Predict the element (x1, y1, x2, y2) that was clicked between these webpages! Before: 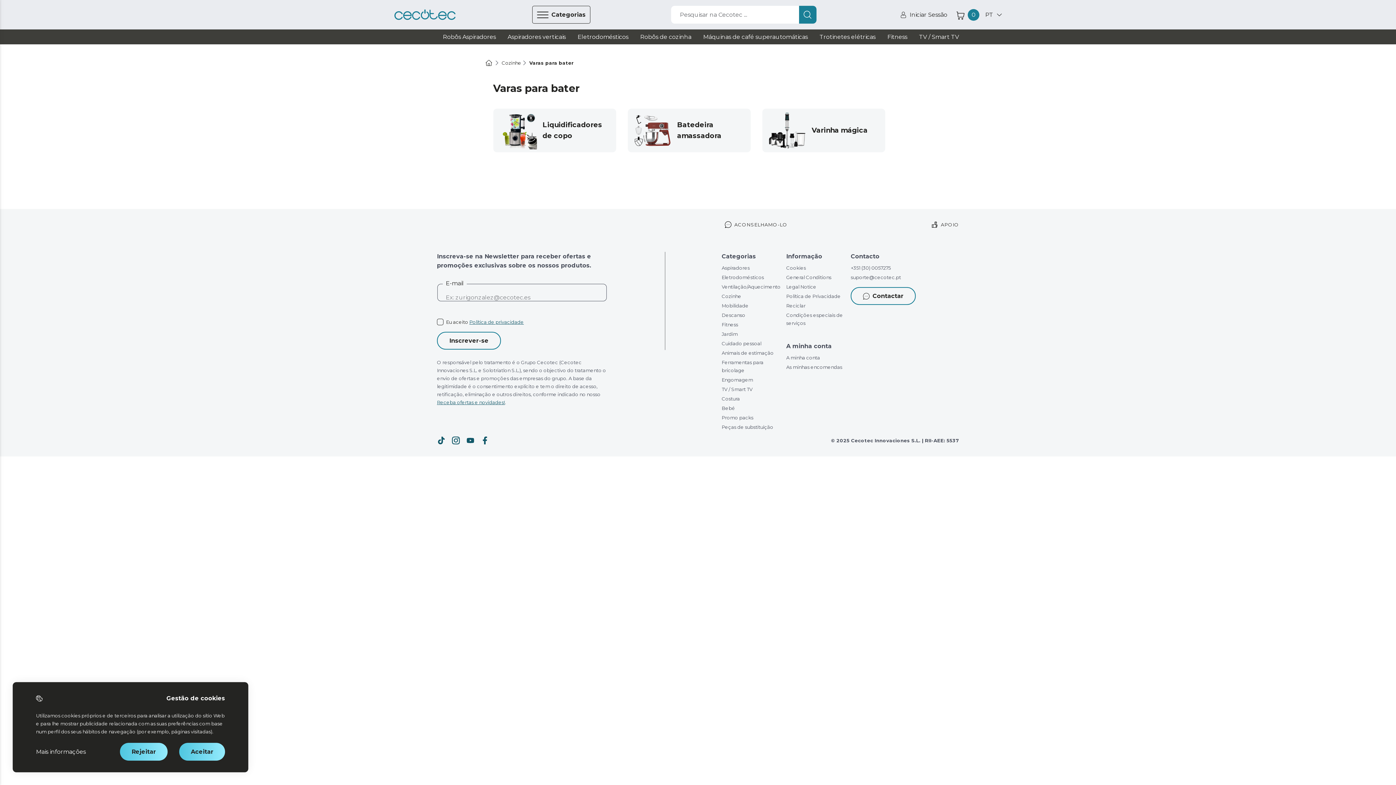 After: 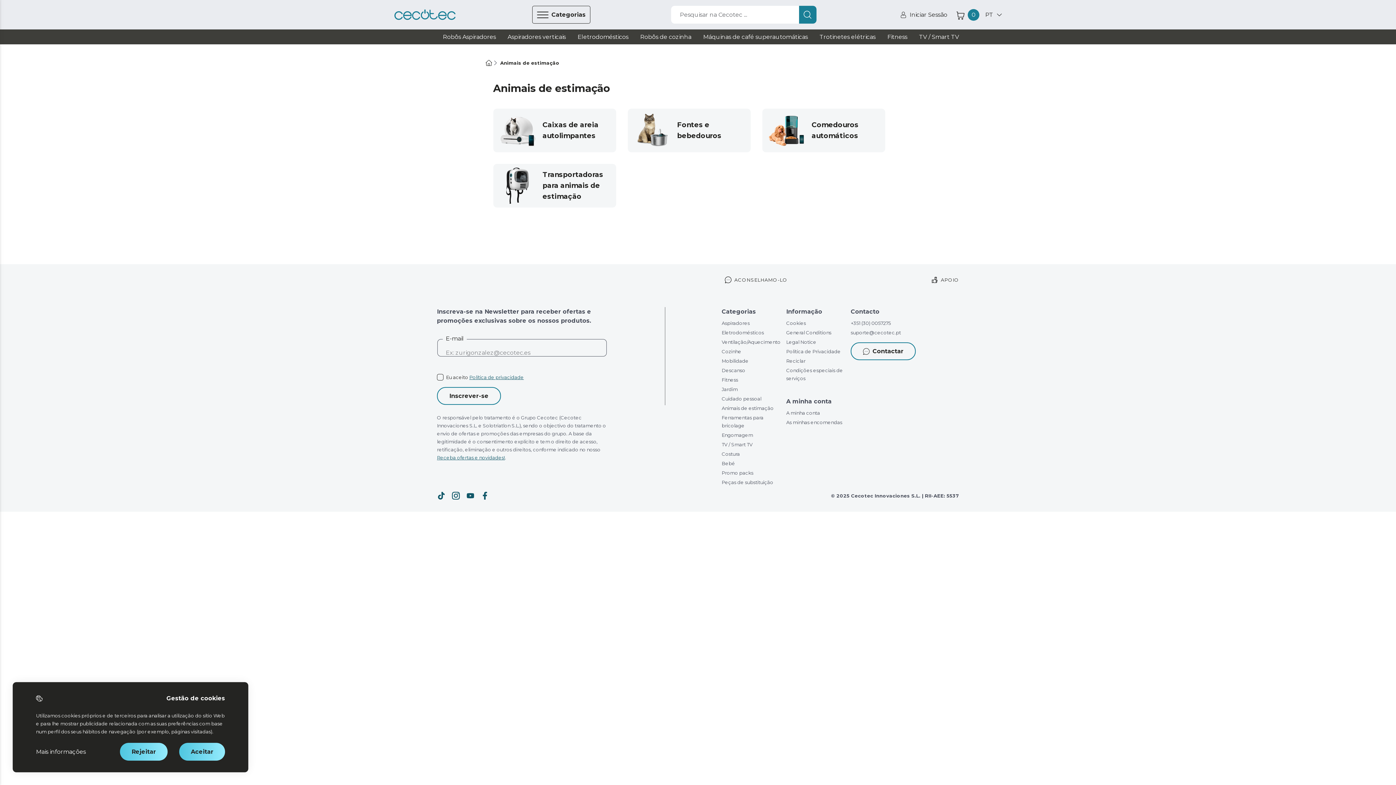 Action: bbox: (721, 349, 773, 357) label: Animais de estimação